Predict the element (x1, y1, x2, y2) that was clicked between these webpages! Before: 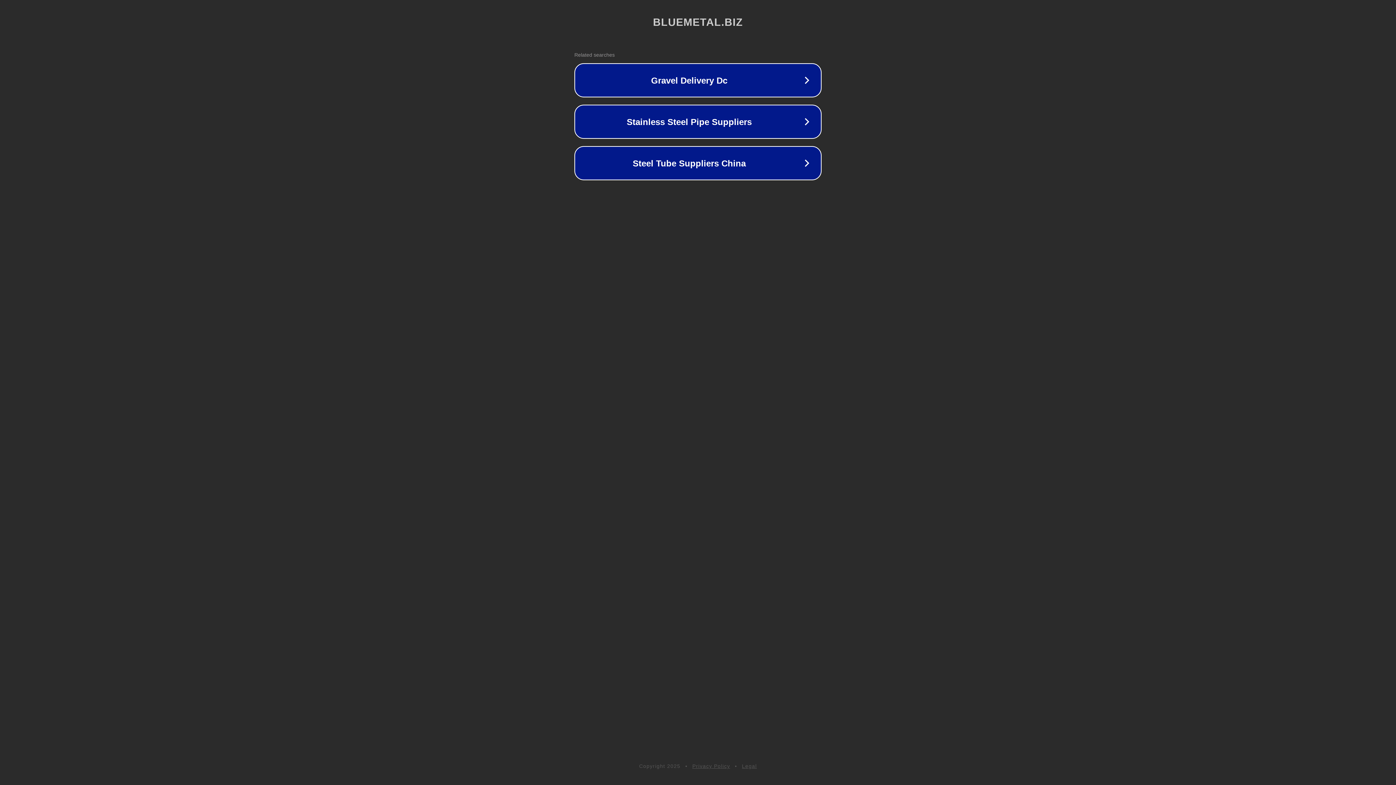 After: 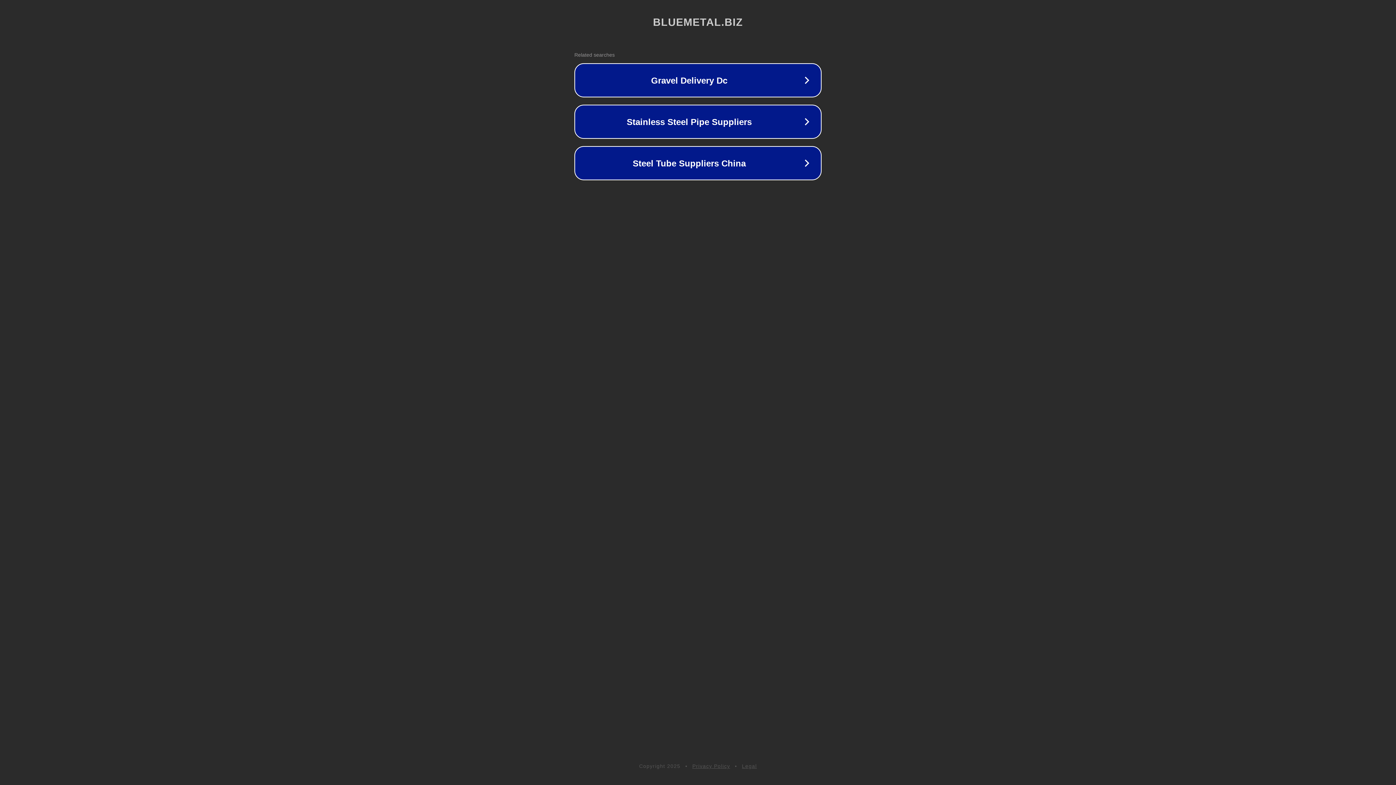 Action: label: Privacy Policy bbox: (692, 763, 730, 769)